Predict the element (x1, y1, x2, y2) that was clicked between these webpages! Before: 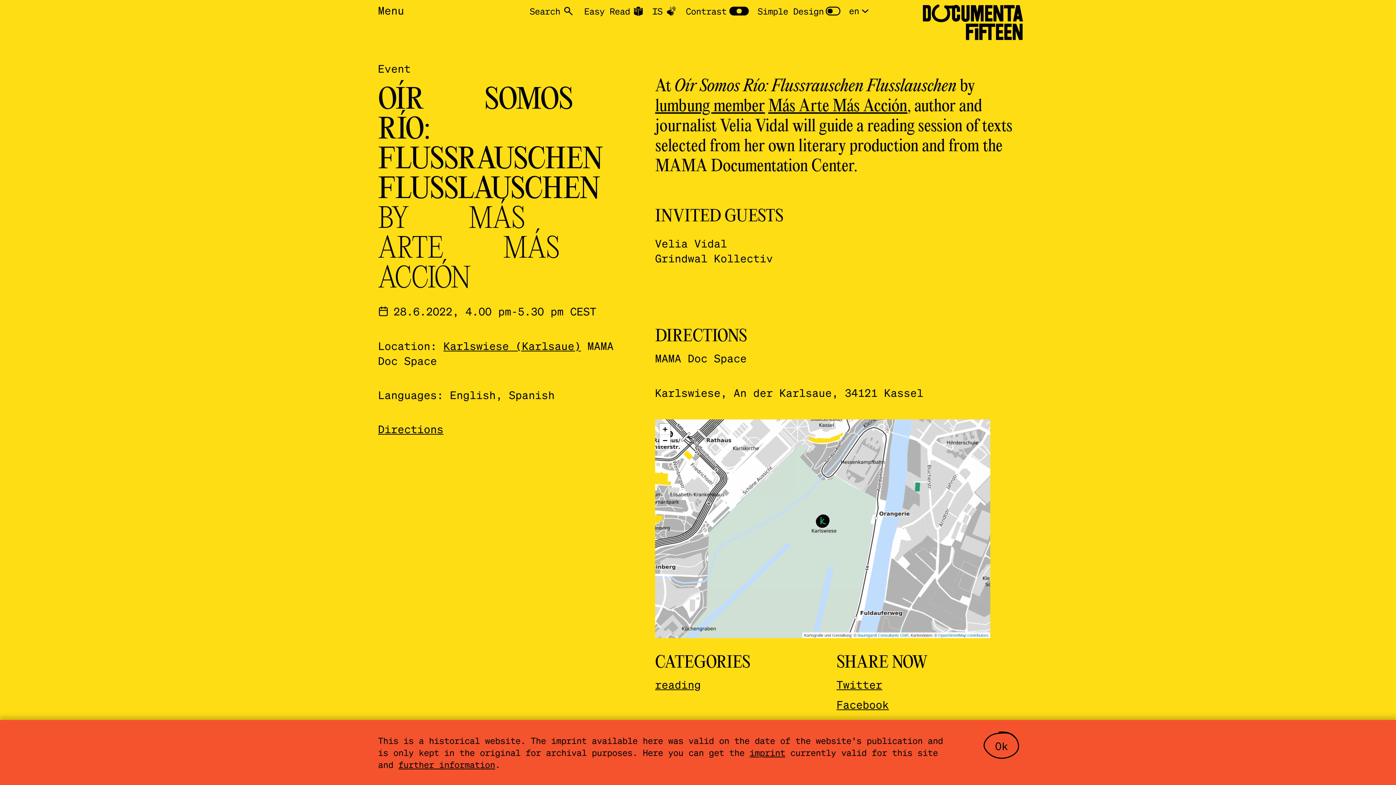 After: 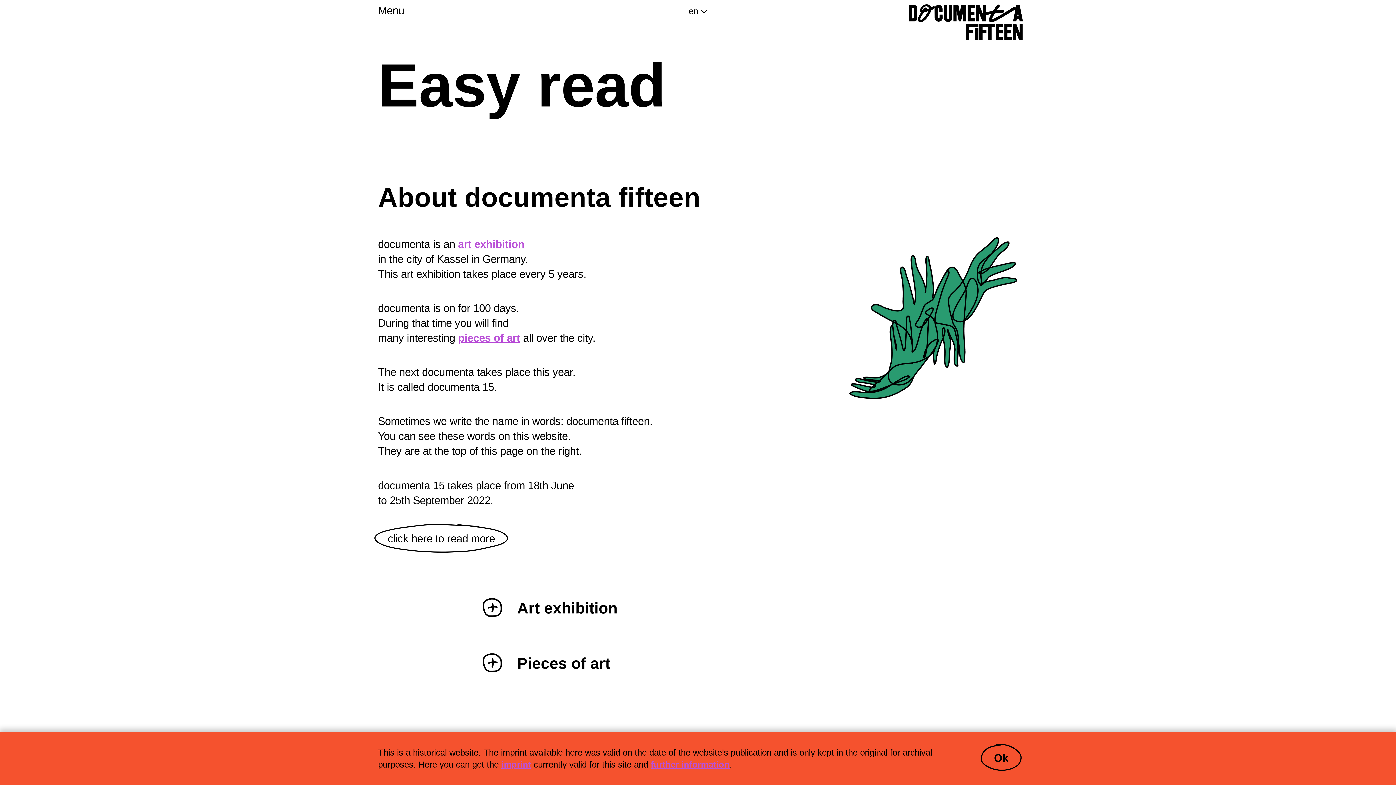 Action: bbox: (584, 4, 642, 17) label: Easy Read